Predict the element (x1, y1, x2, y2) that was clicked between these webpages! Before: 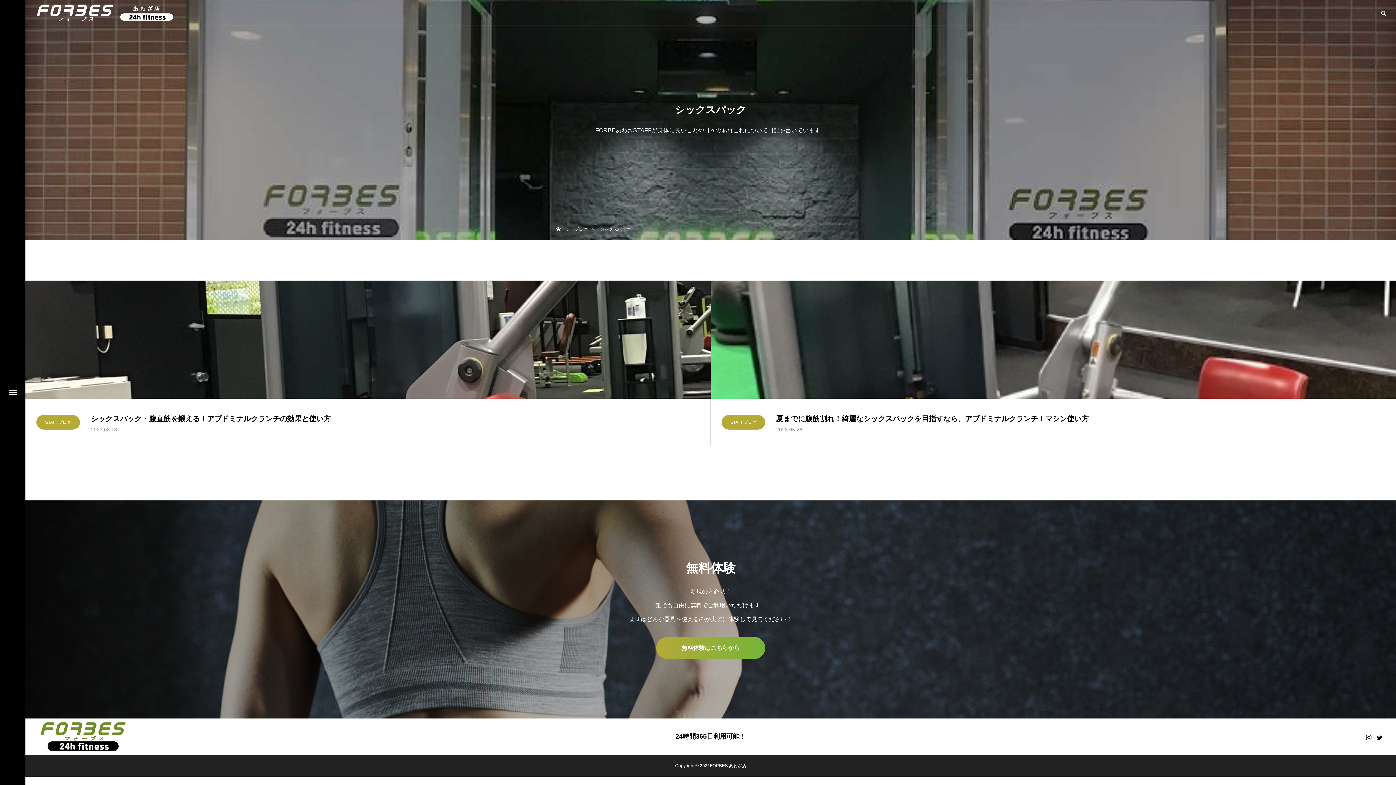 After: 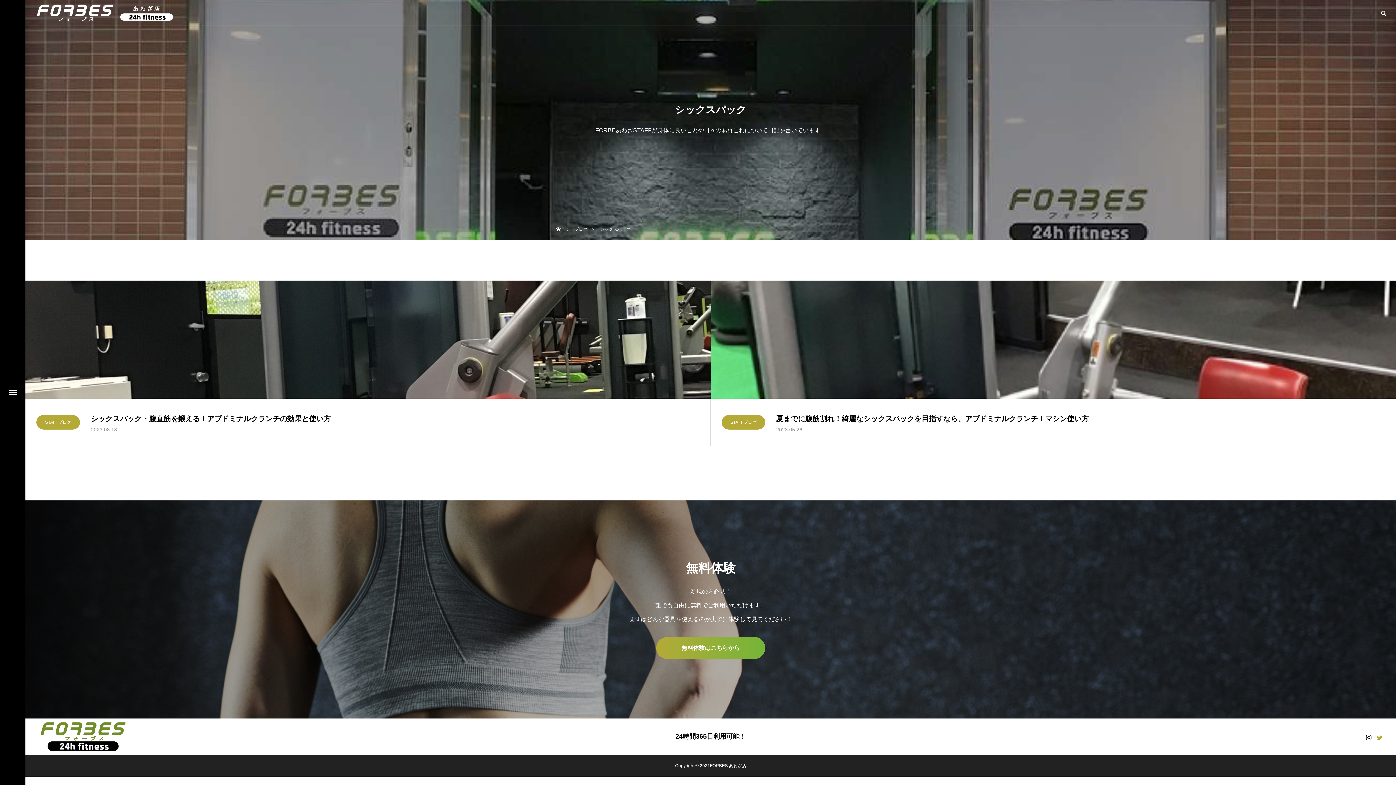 Action: bbox: (1376, 734, 1383, 741)